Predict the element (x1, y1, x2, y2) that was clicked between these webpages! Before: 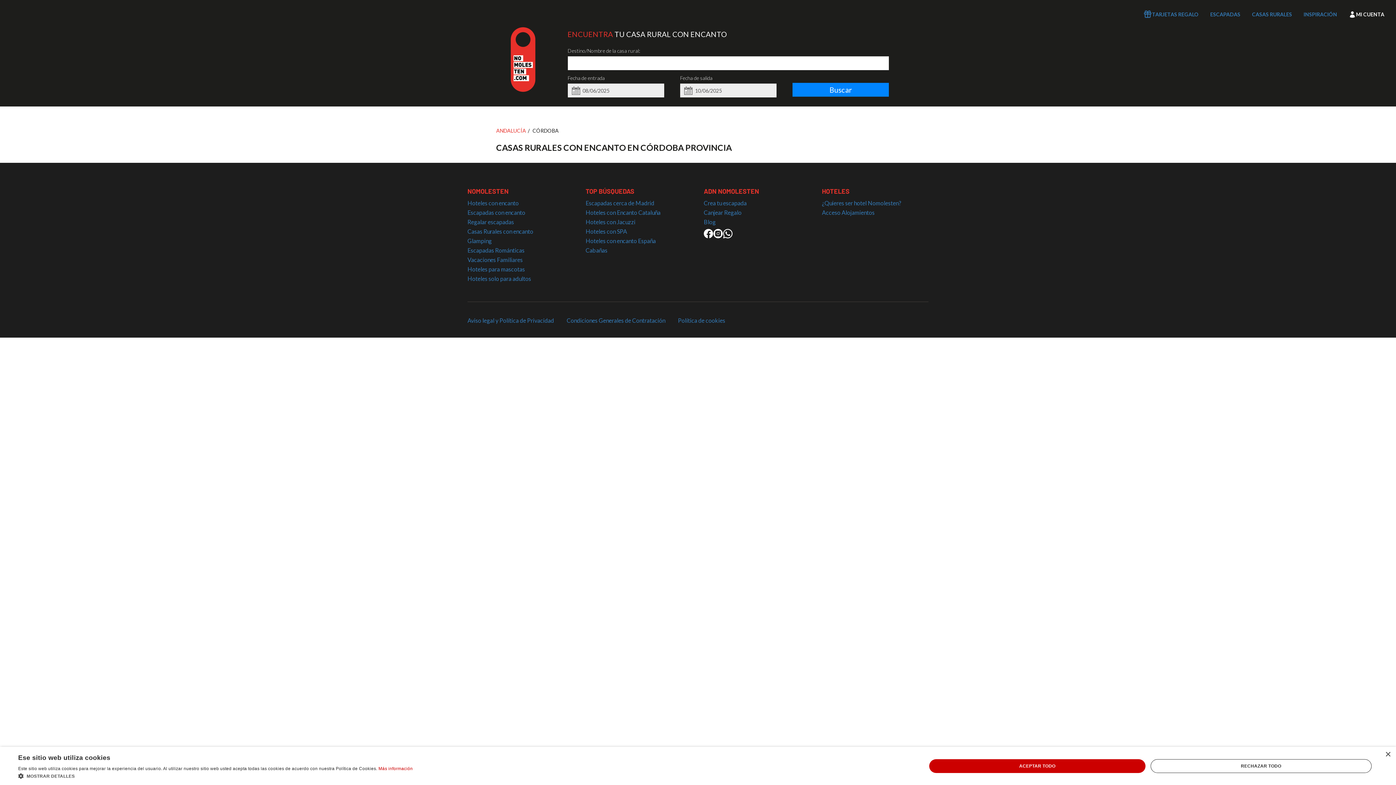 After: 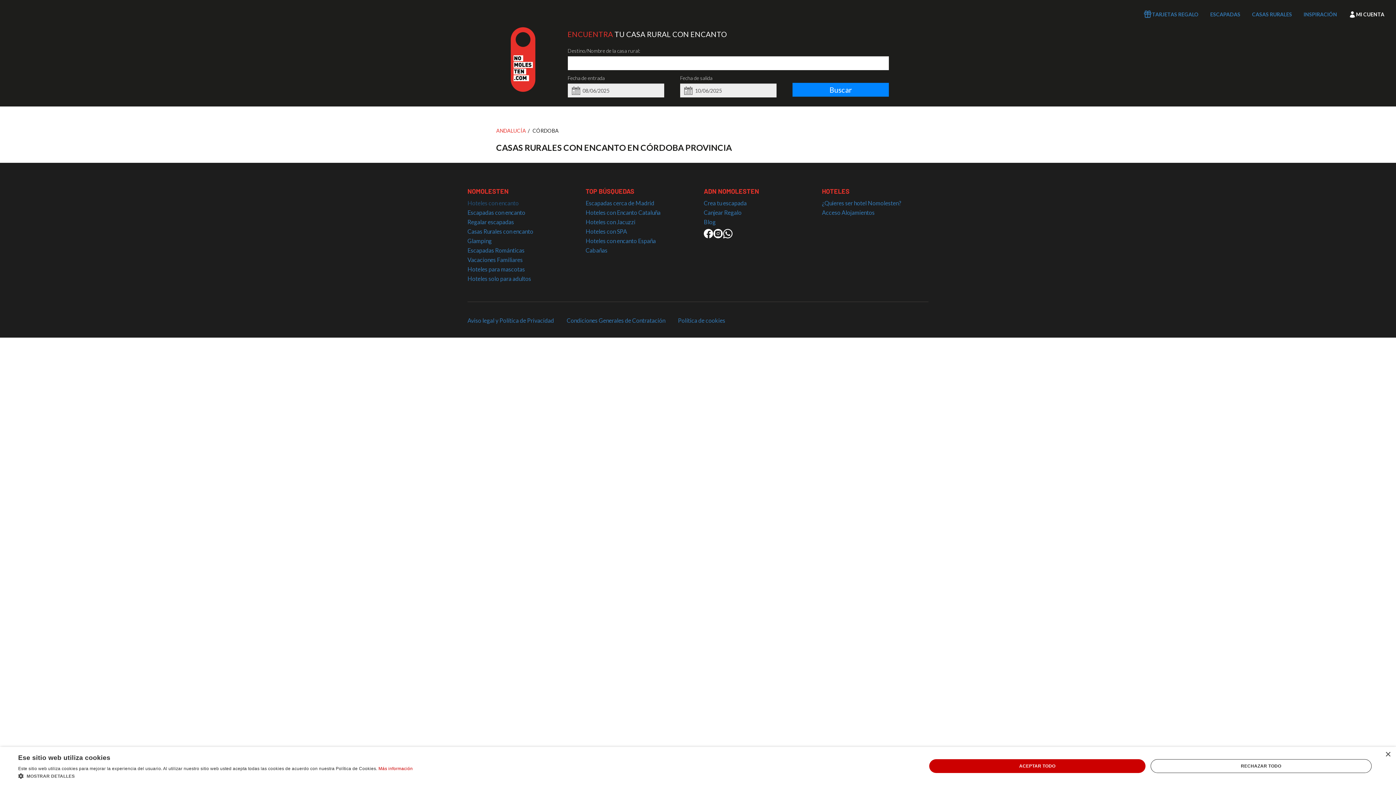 Action: label: Hoteles con encanto bbox: (467, 199, 574, 207)